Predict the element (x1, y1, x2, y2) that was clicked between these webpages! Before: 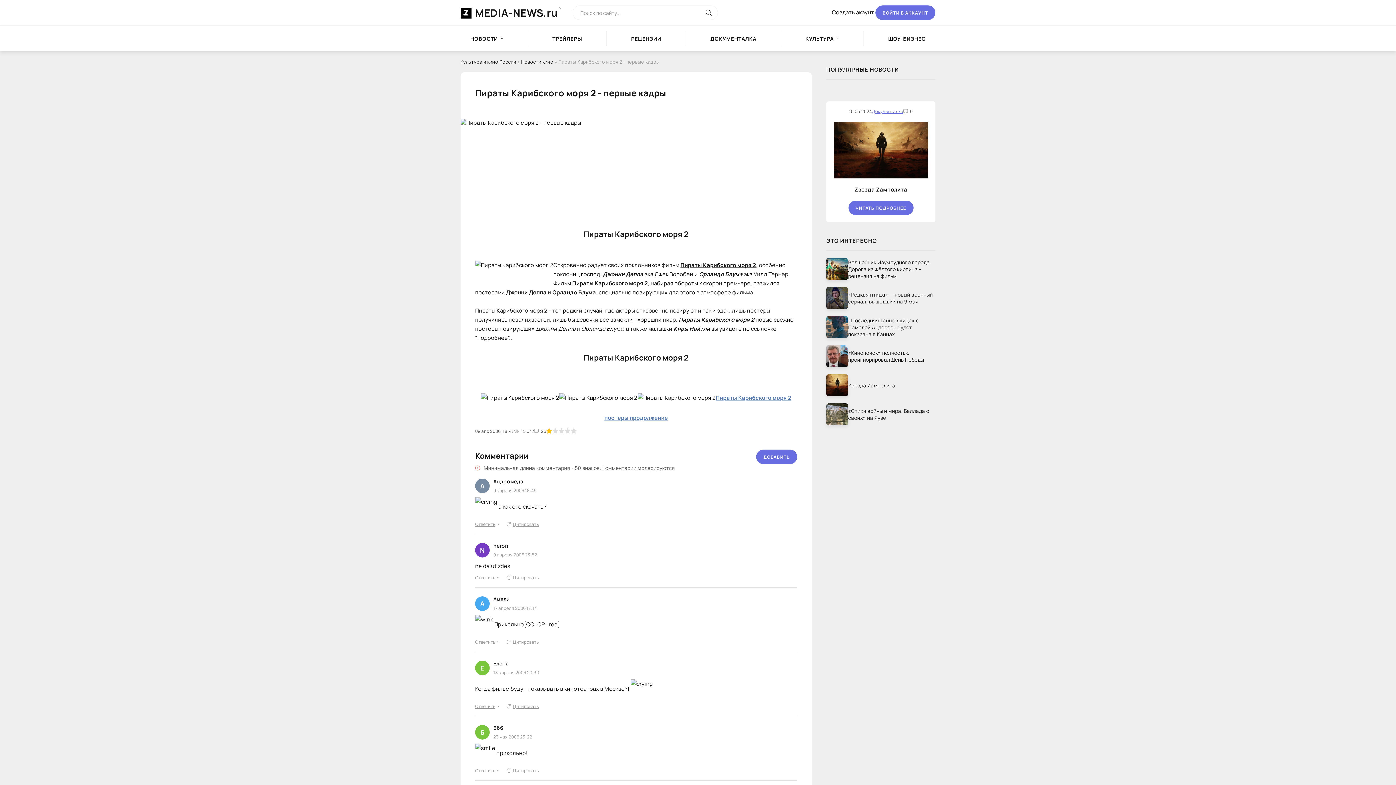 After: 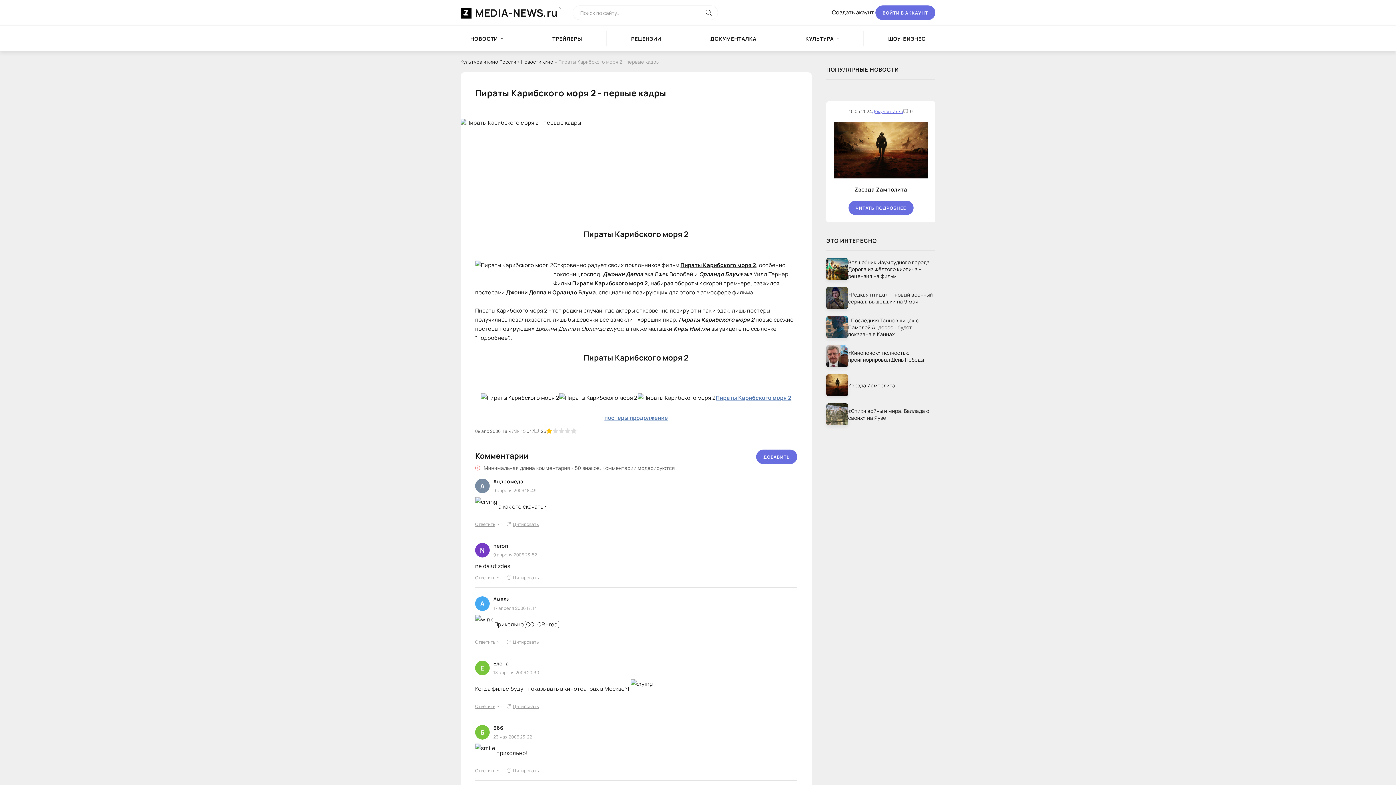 Action: label: Ответить bbox: (475, 703, 499, 709)